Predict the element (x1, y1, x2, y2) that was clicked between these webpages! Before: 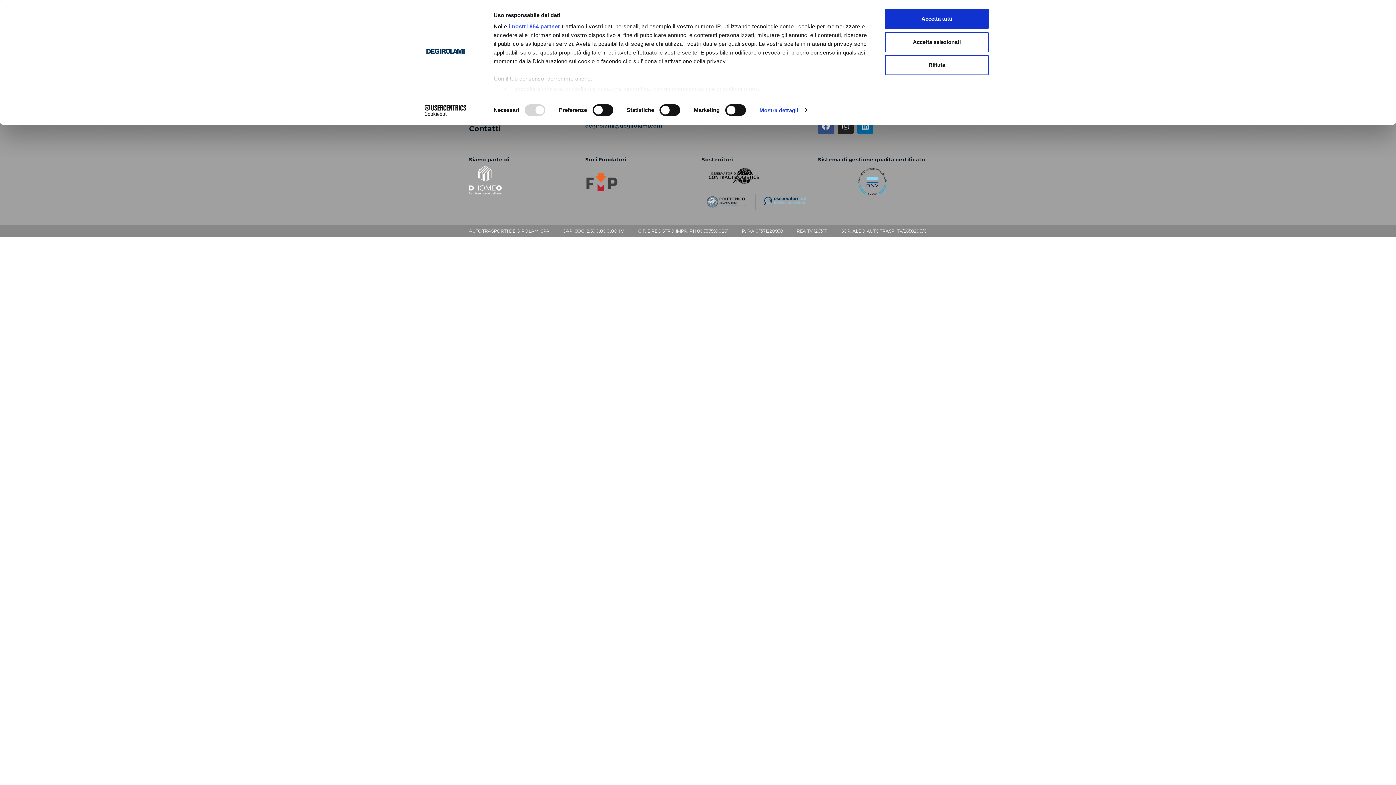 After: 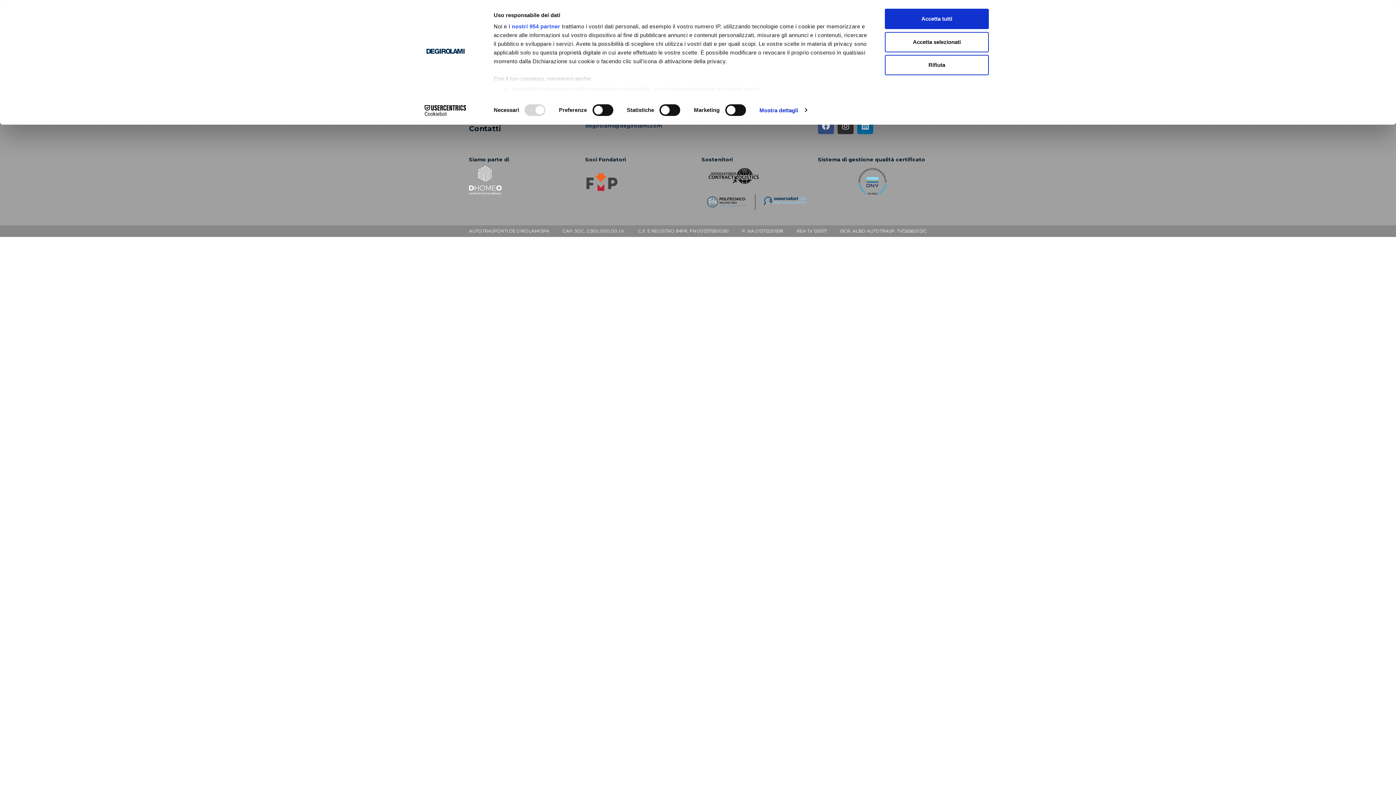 Action: bbox: (837, 118, 853, 134) label: Instagram